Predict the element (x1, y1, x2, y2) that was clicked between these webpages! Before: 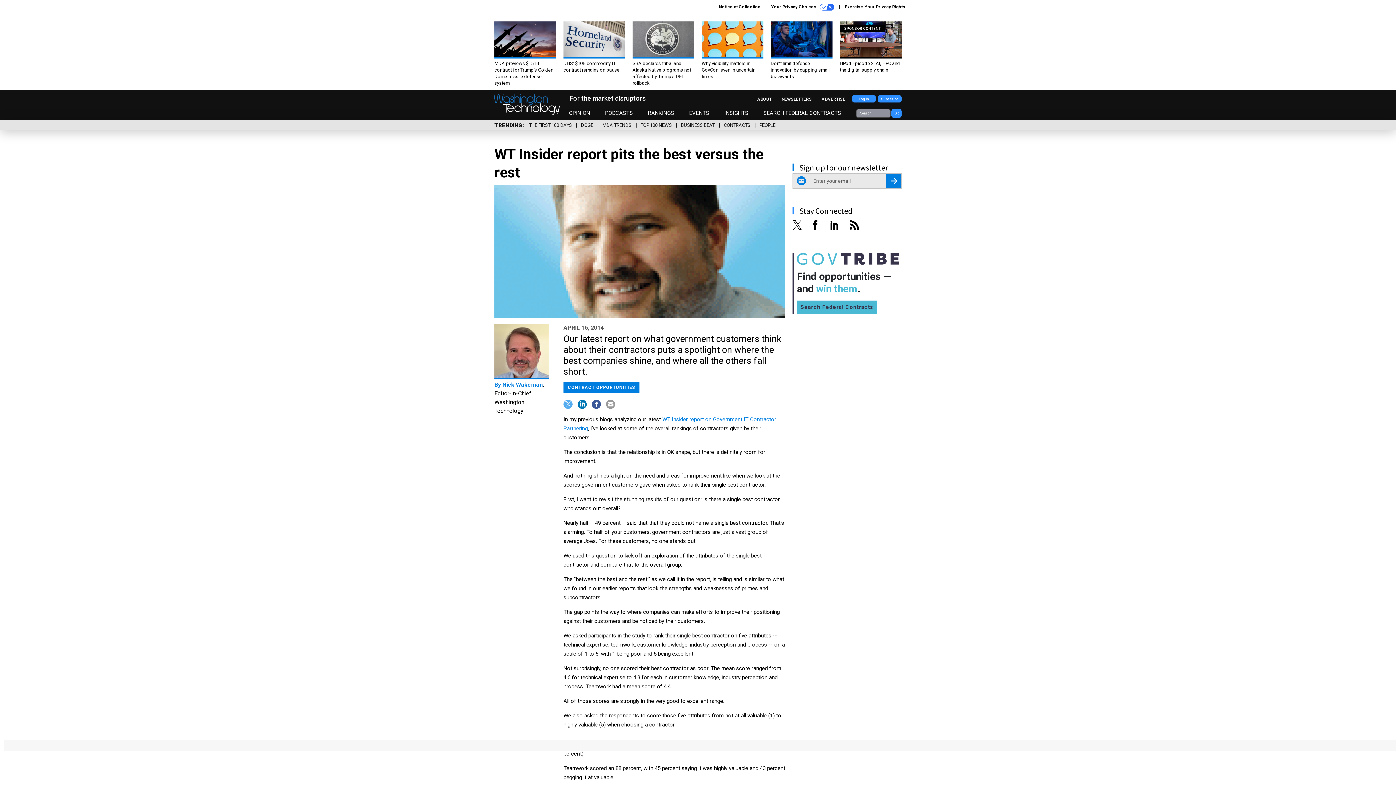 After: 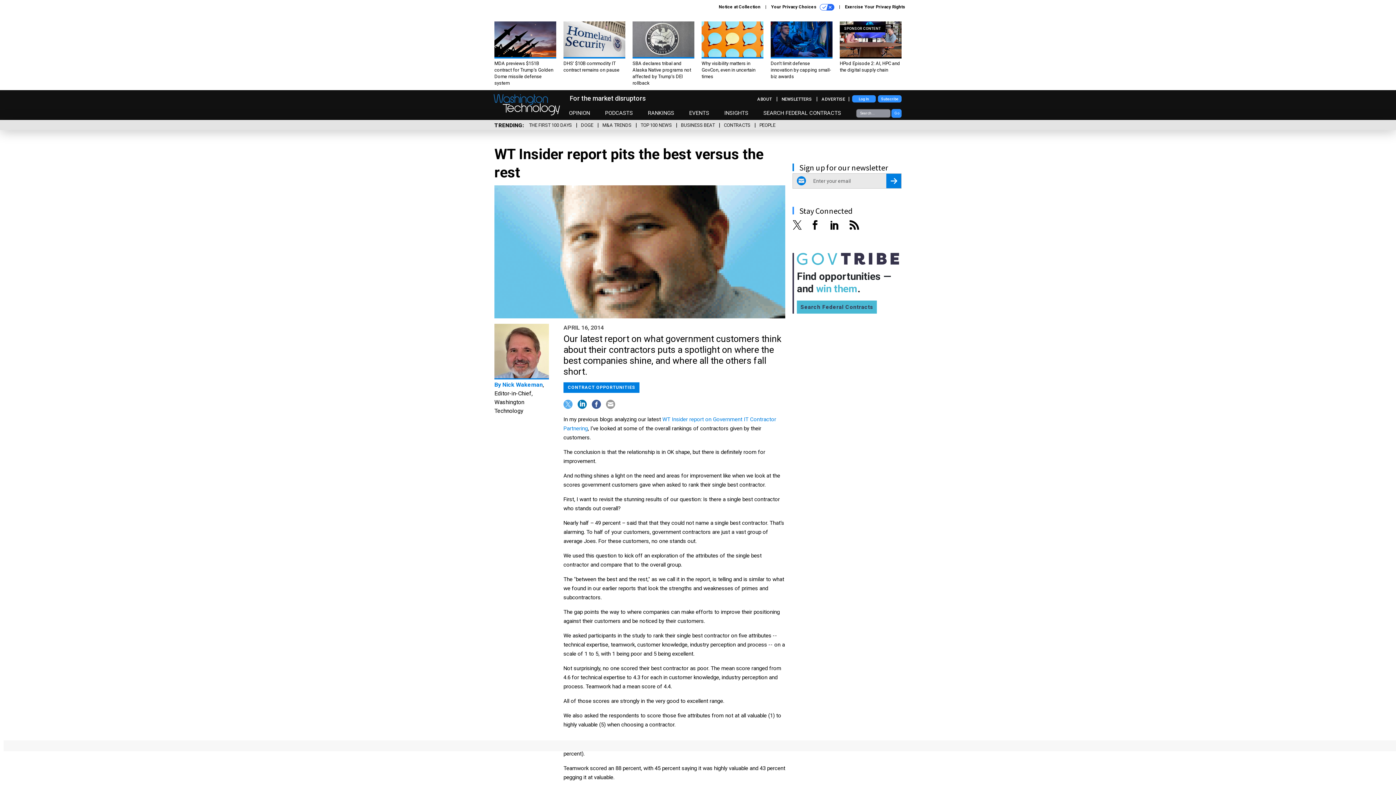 Action: bbox: (792, 220, 802, 234)